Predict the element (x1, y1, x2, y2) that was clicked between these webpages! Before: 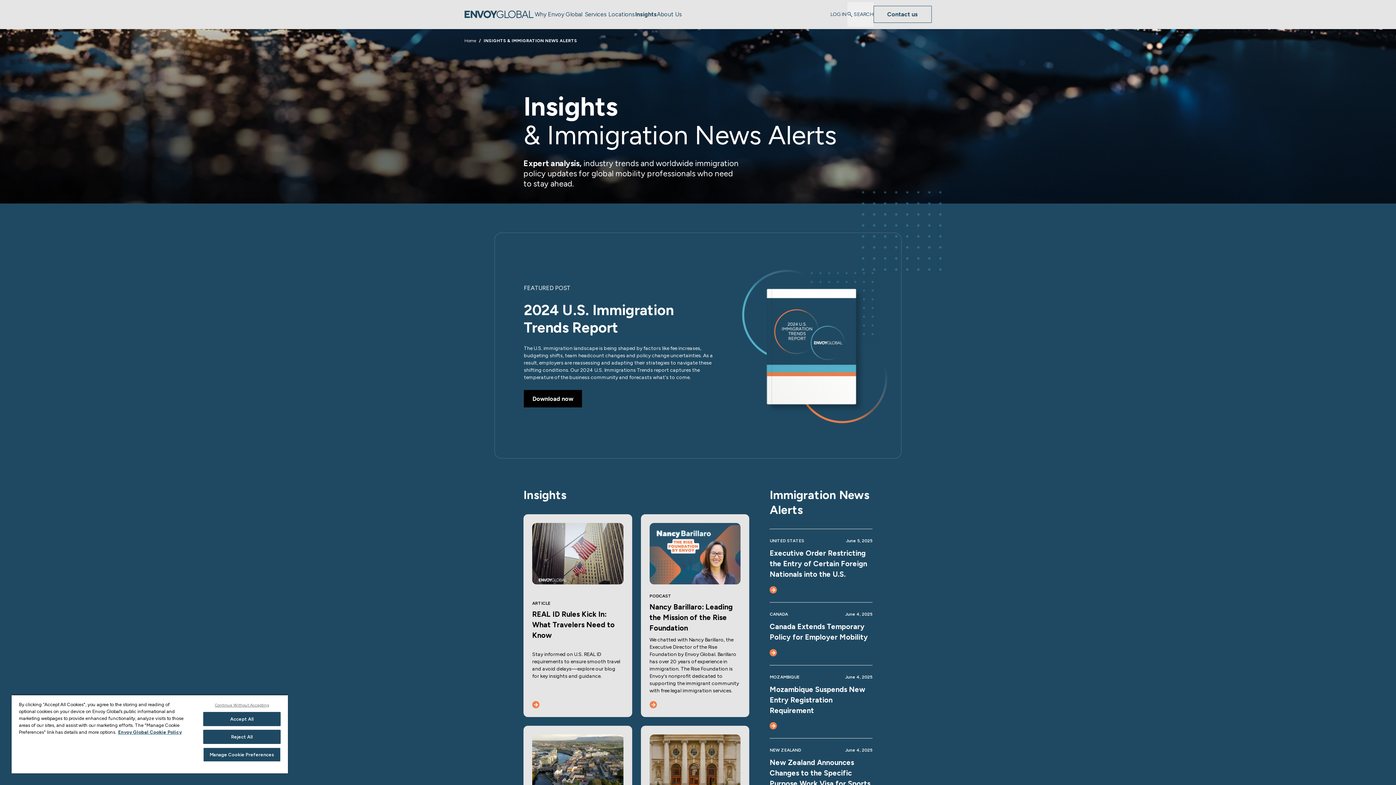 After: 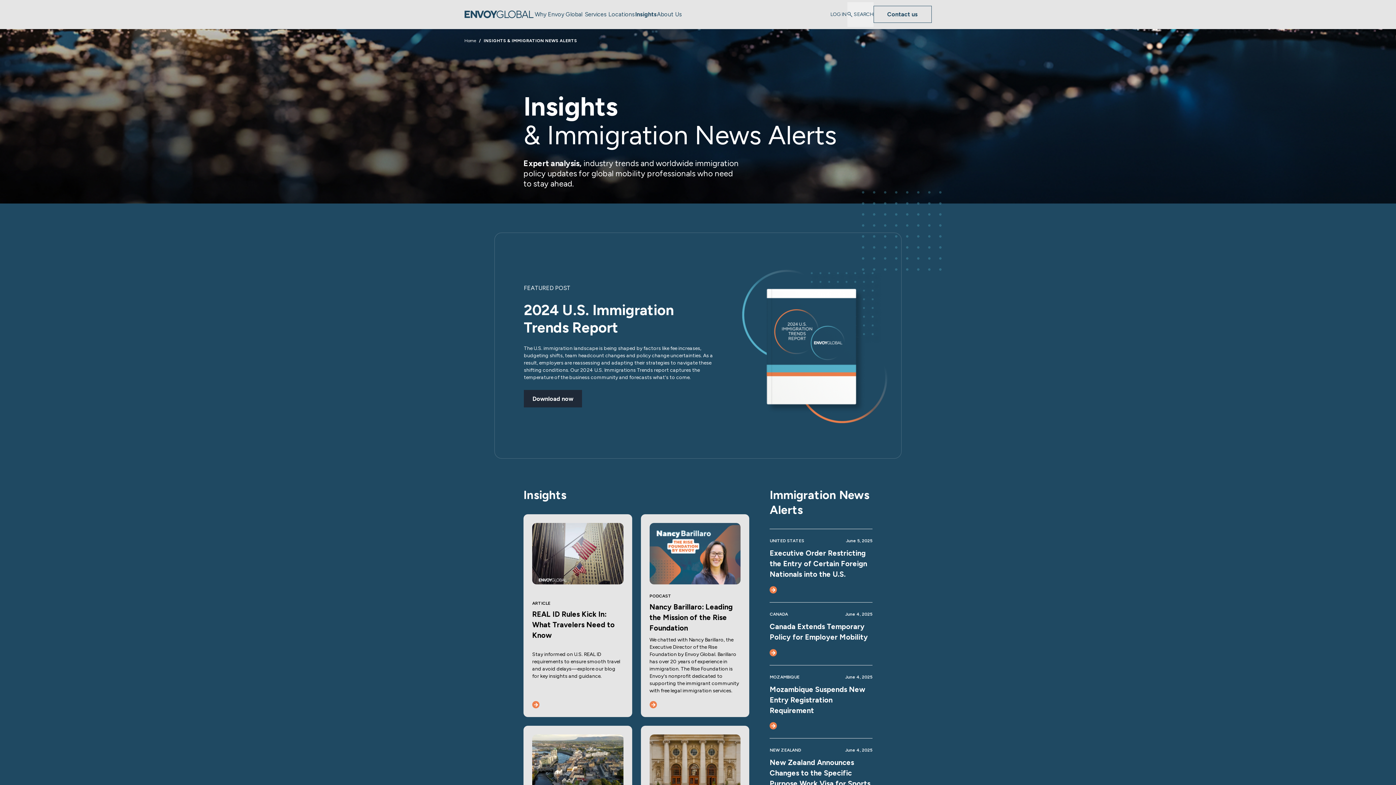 Action: bbox: (524, 390, 582, 407) label: Download now